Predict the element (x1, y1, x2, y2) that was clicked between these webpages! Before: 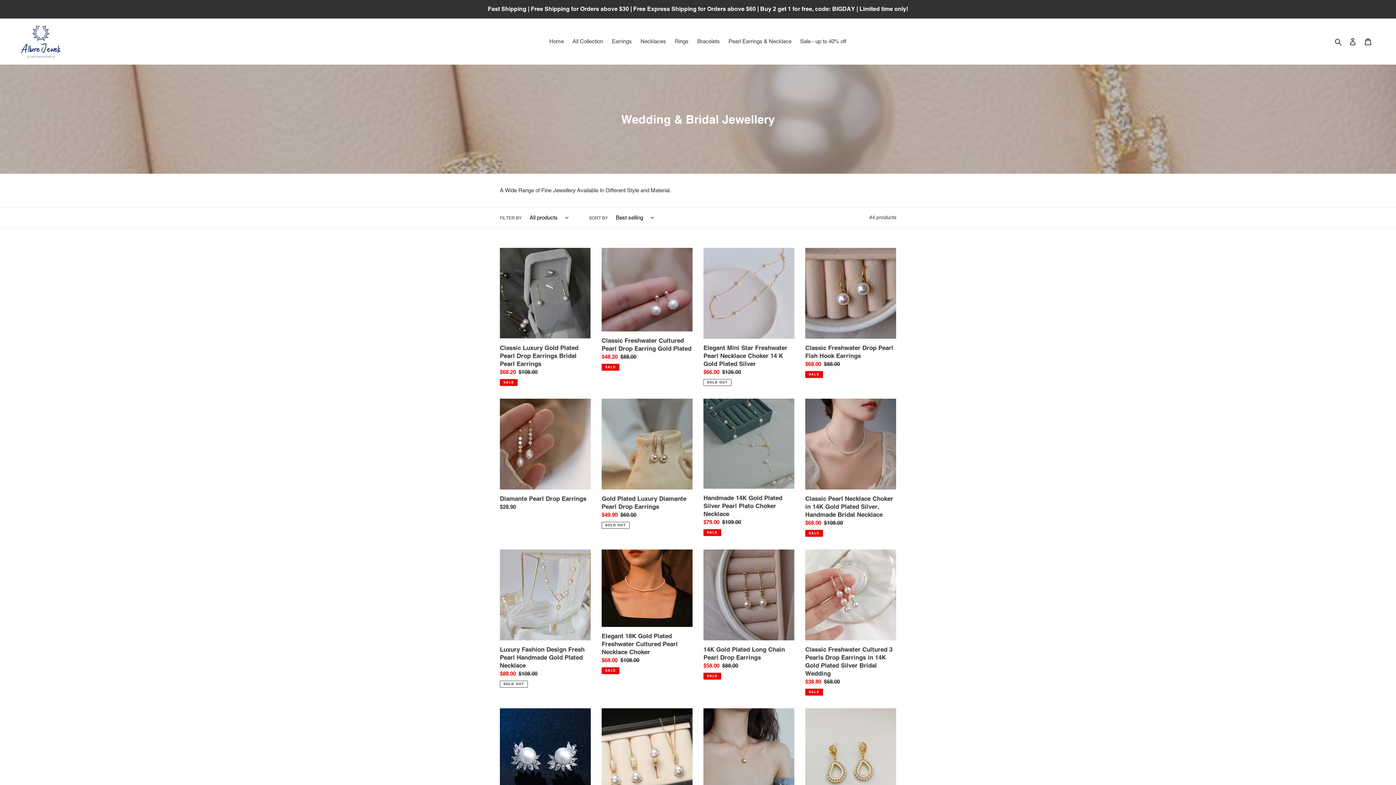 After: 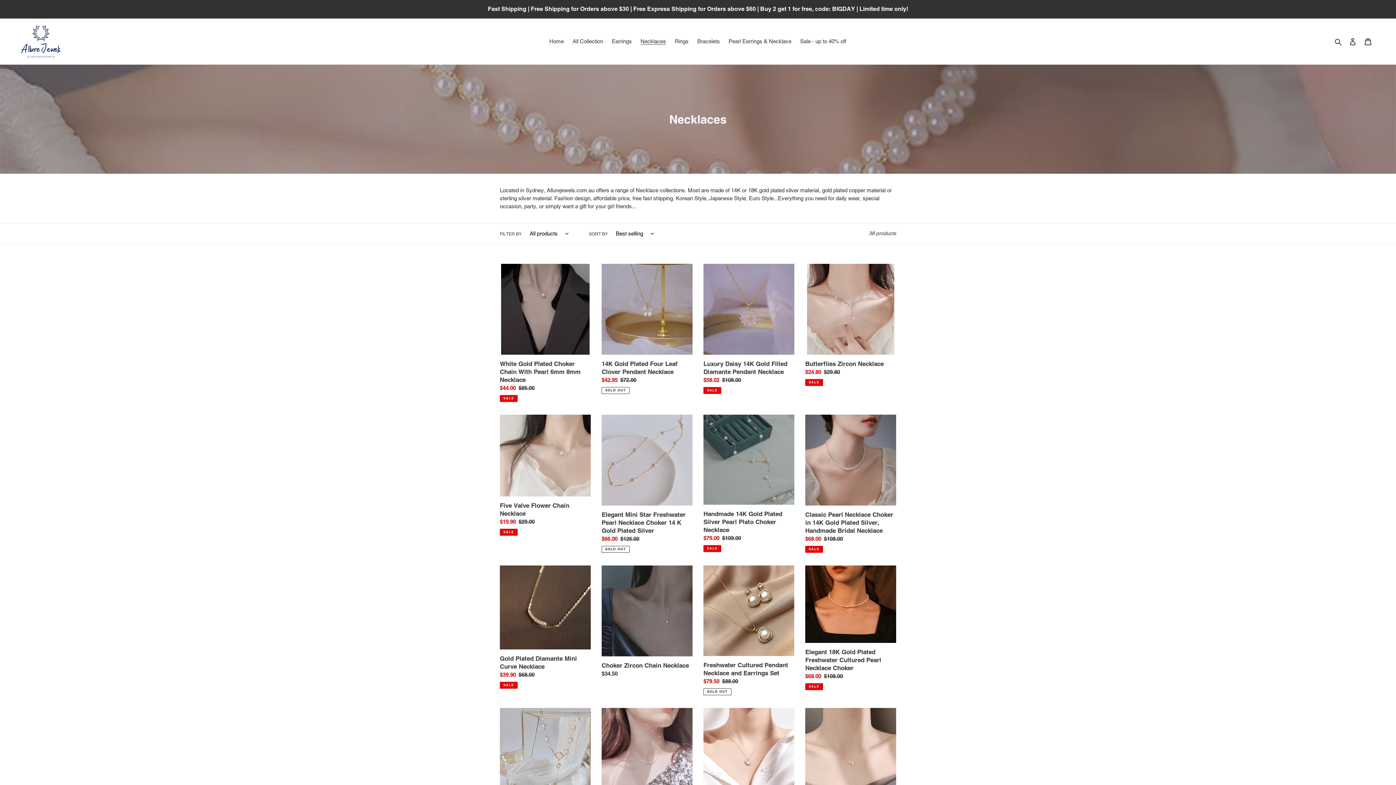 Action: bbox: (637, 36, 669, 46) label: Necklaces